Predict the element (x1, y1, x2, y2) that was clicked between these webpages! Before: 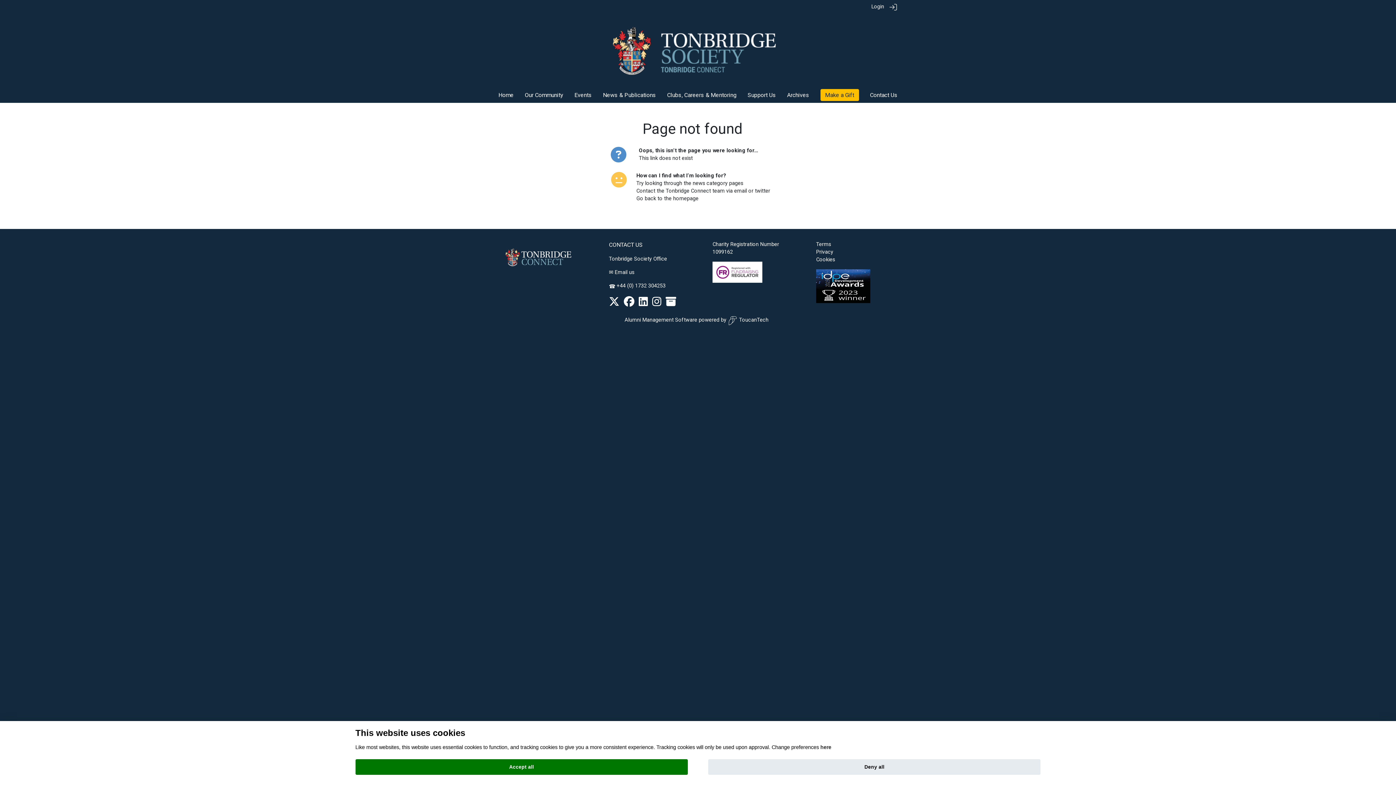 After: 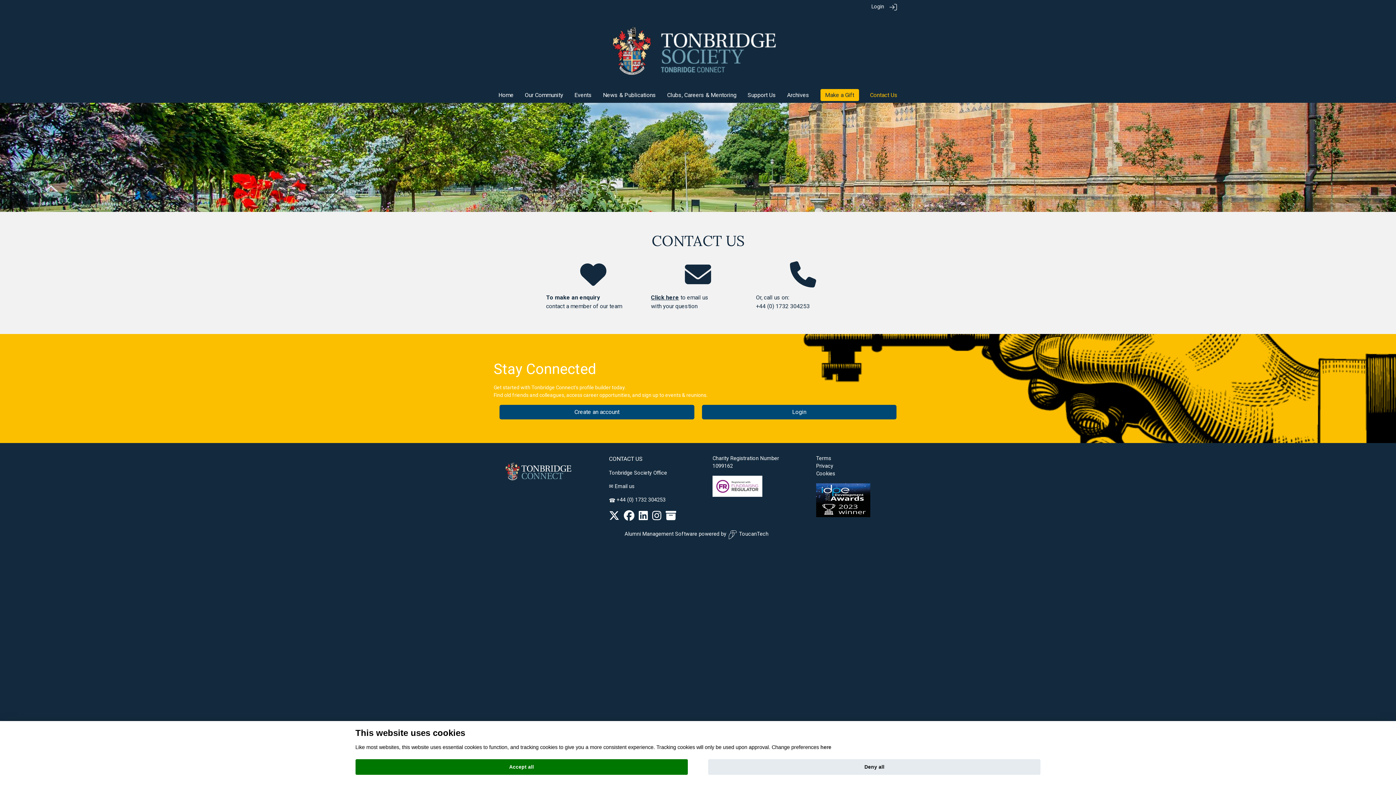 Action: bbox: (870, 91, 897, 98) label: Contact Us